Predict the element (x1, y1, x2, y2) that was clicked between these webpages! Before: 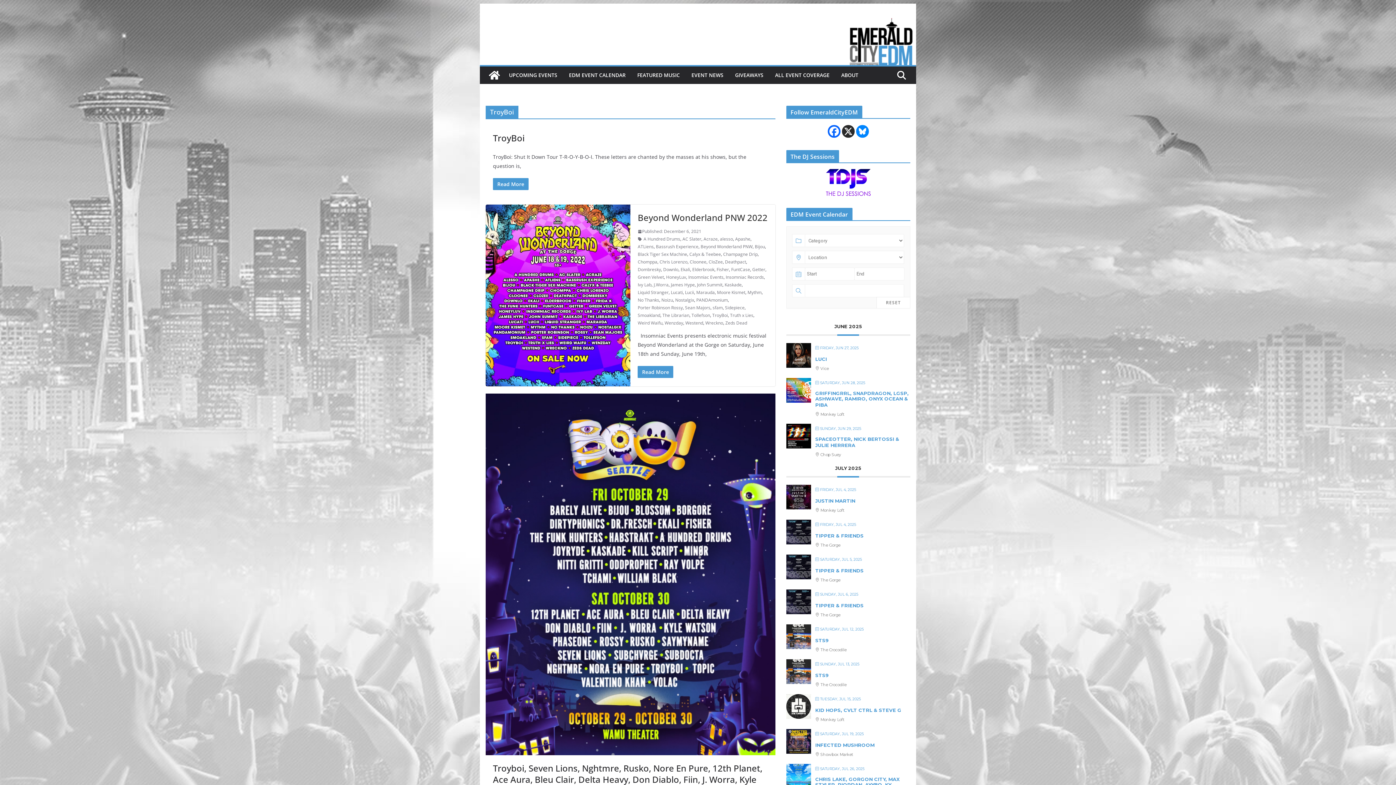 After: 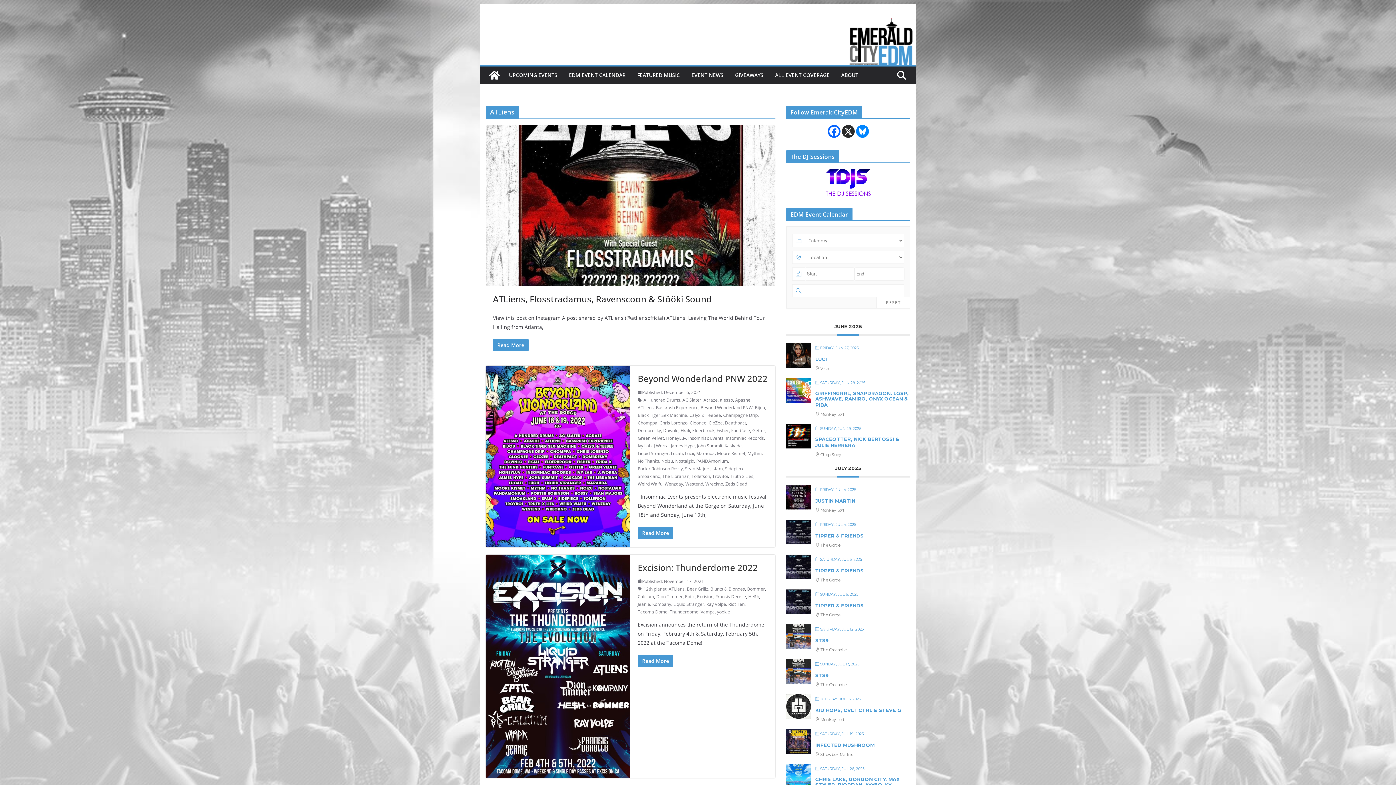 Action: bbox: (637, 242, 653, 250) label: ATLiens